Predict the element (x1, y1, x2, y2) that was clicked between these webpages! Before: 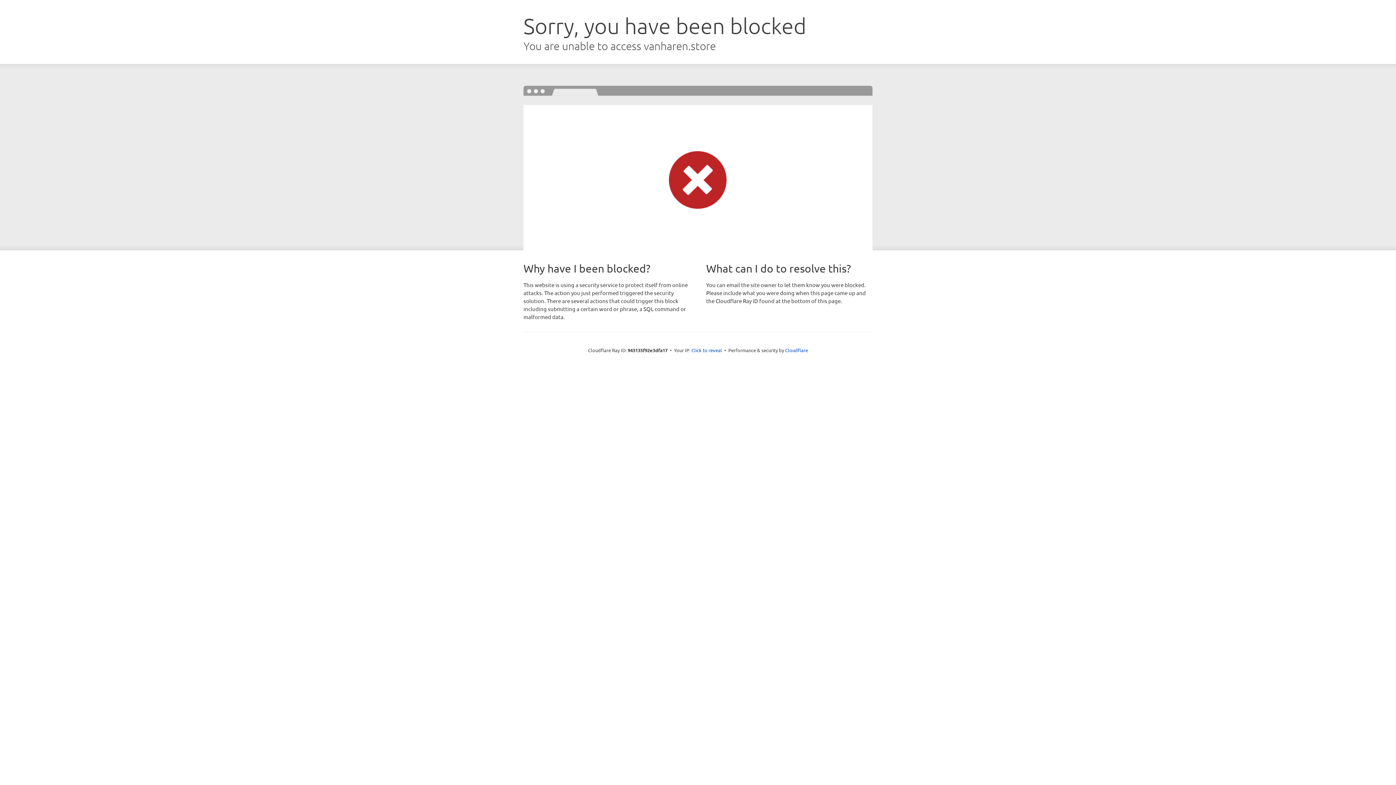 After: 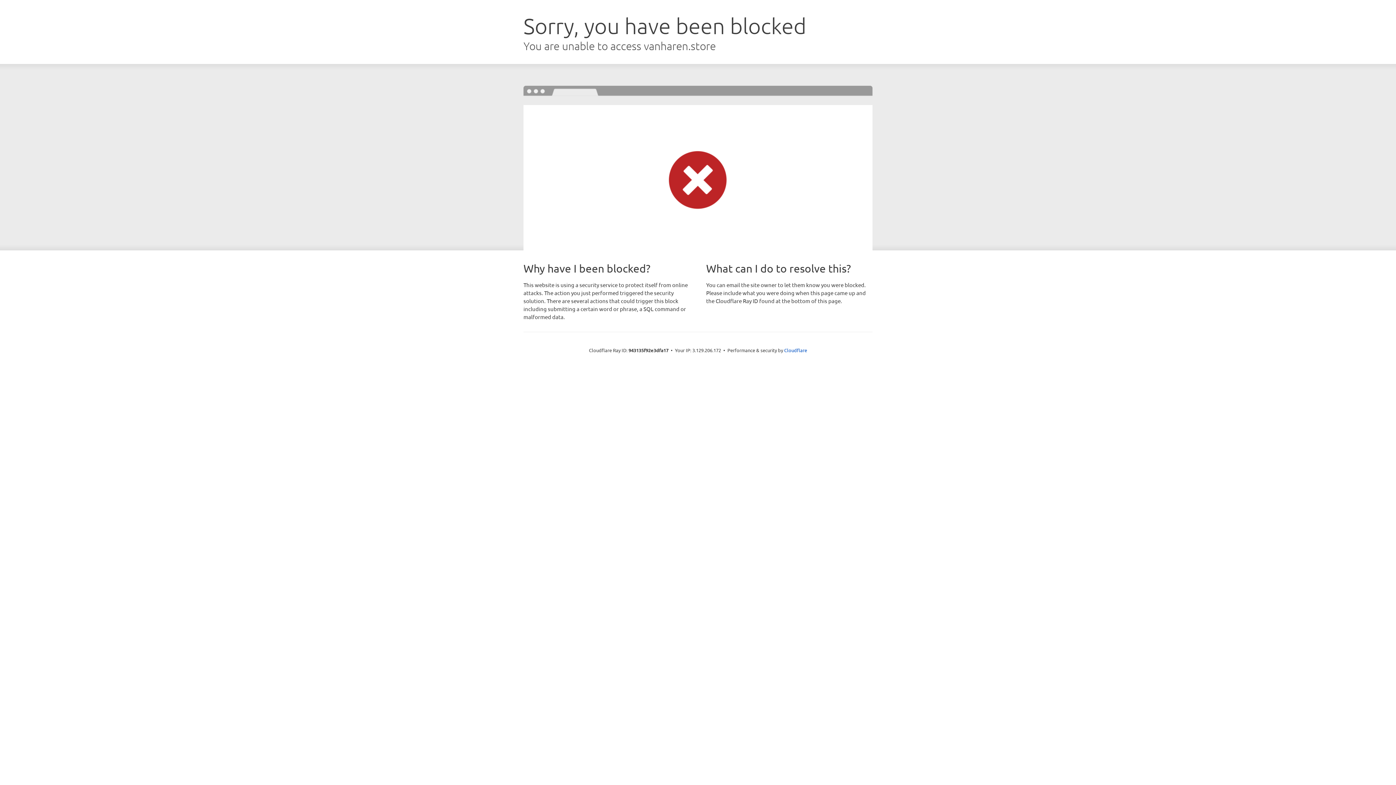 Action: bbox: (691, 346, 722, 353) label: Click to reveal